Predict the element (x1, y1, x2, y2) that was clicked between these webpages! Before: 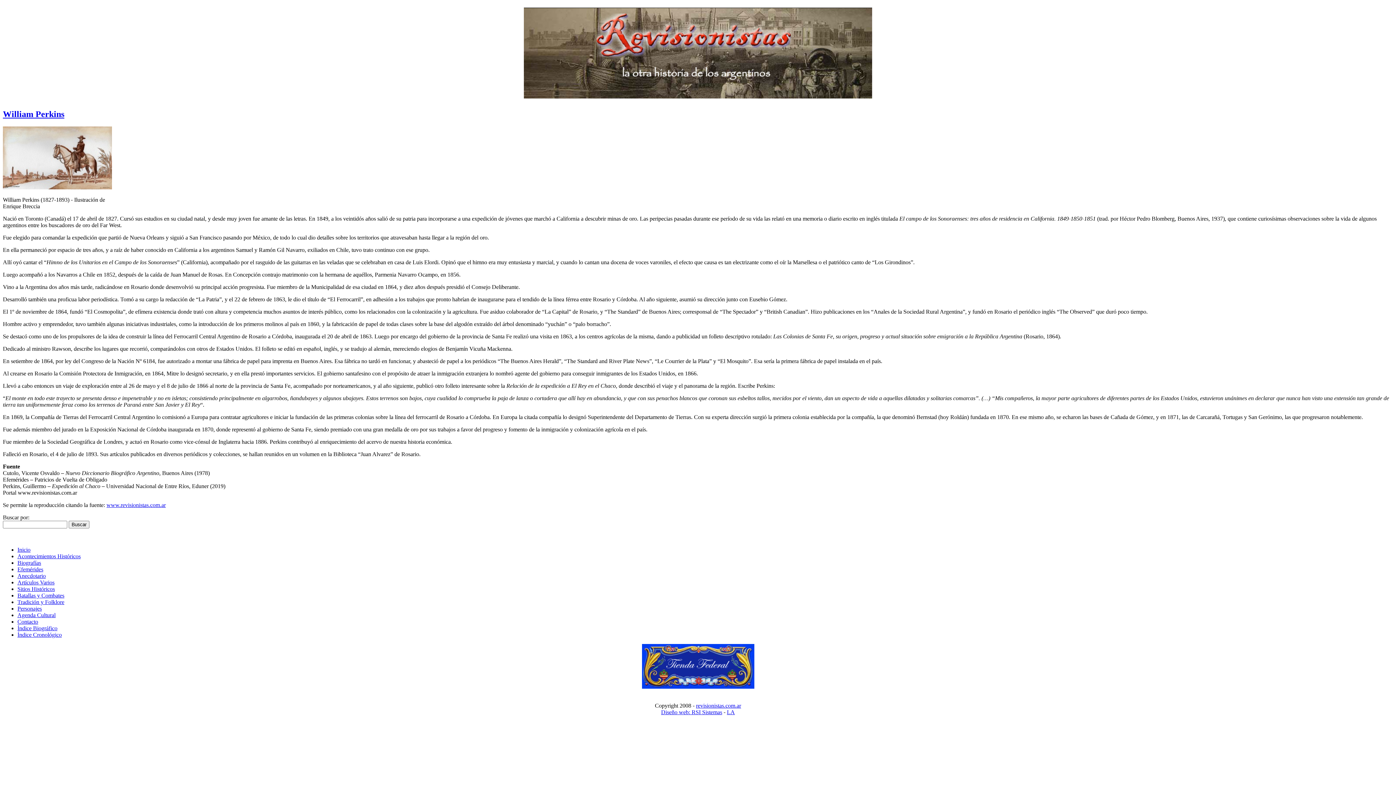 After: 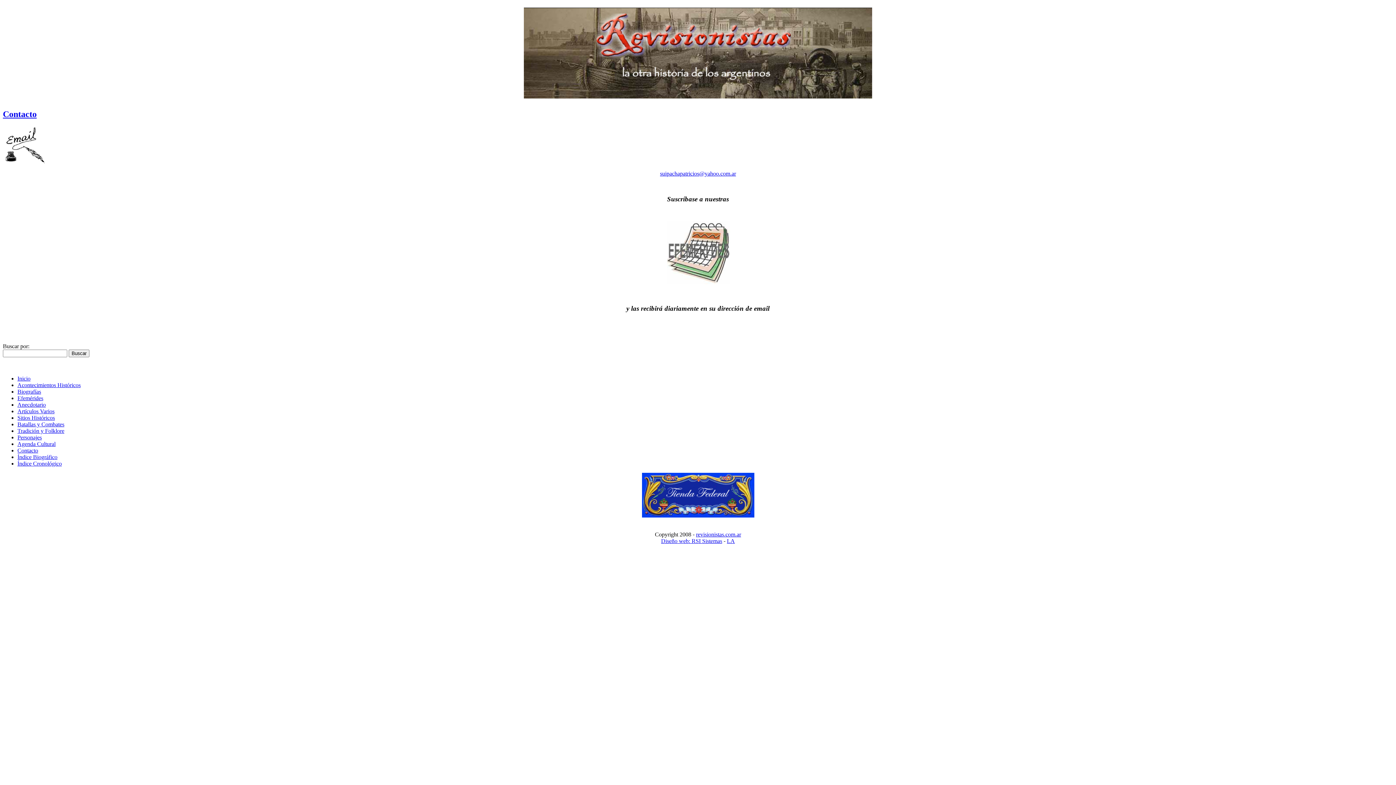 Action: bbox: (17, 618, 38, 625) label: Contacto